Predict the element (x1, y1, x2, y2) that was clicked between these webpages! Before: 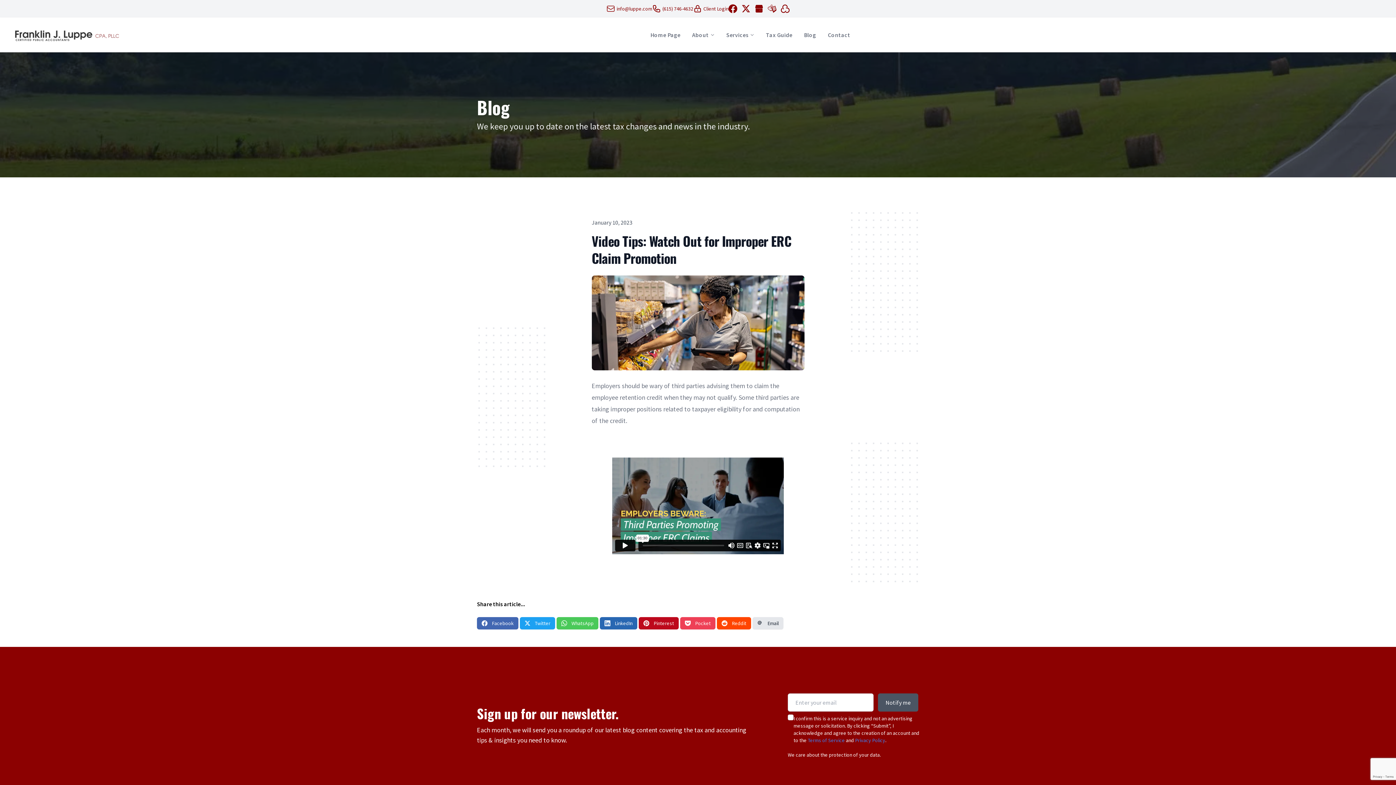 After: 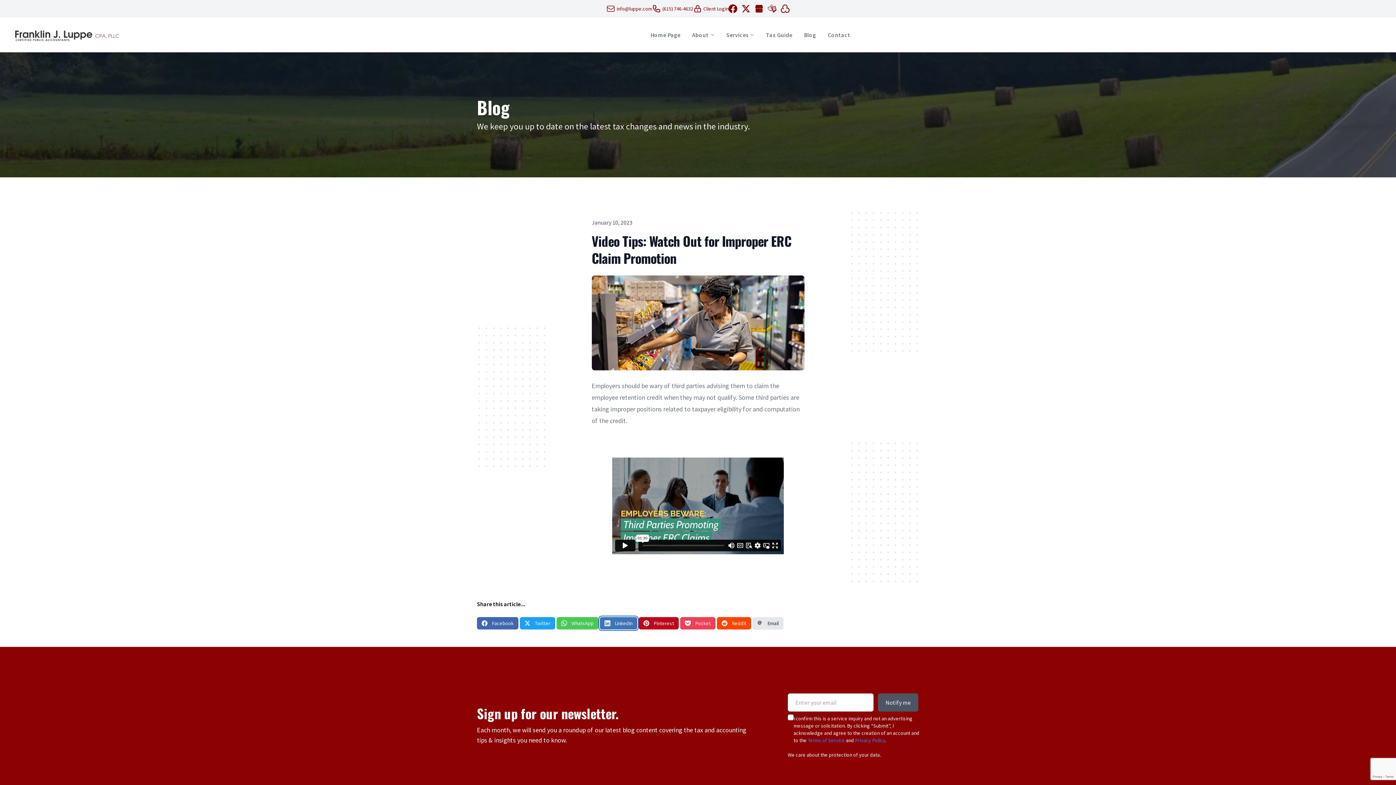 Action: label: LinkedIn bbox: (600, 617, 637, 629)